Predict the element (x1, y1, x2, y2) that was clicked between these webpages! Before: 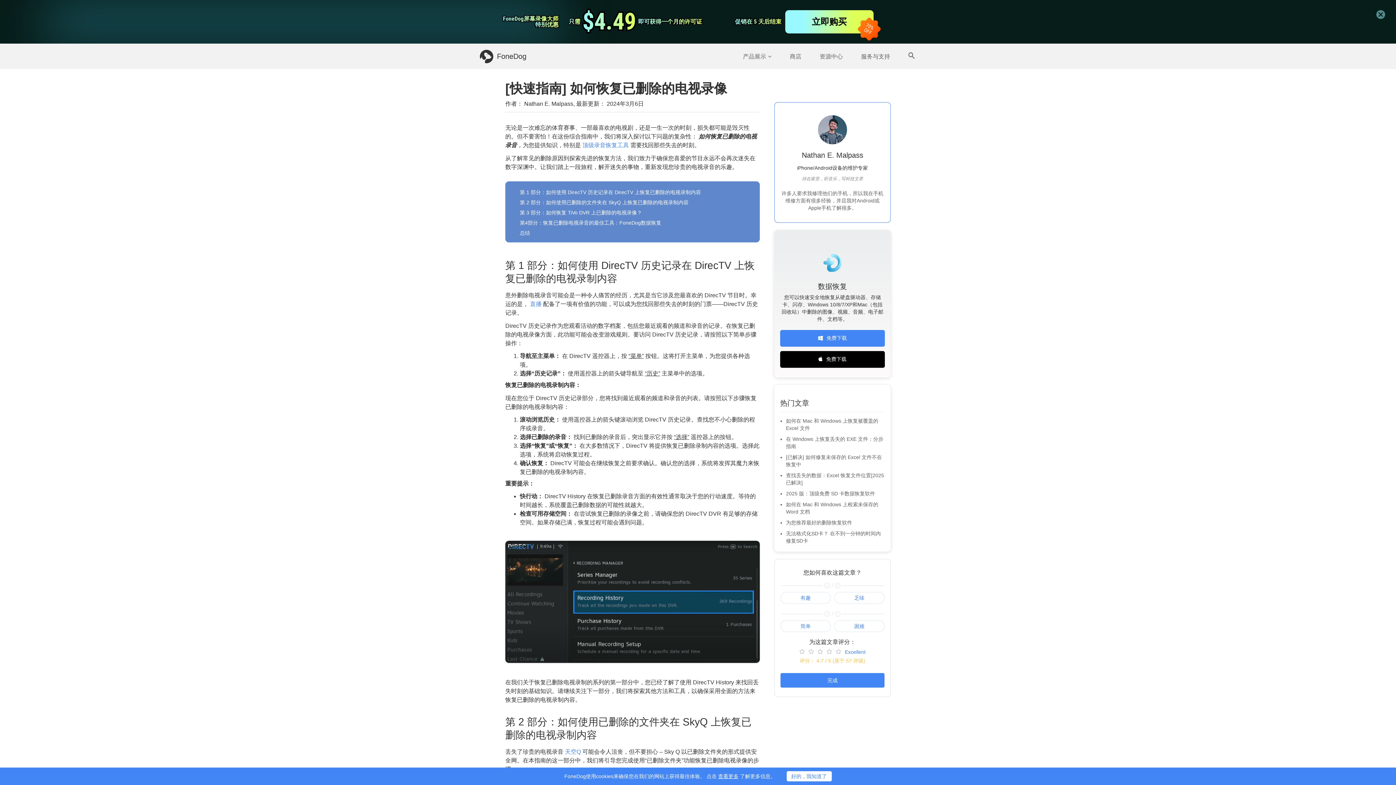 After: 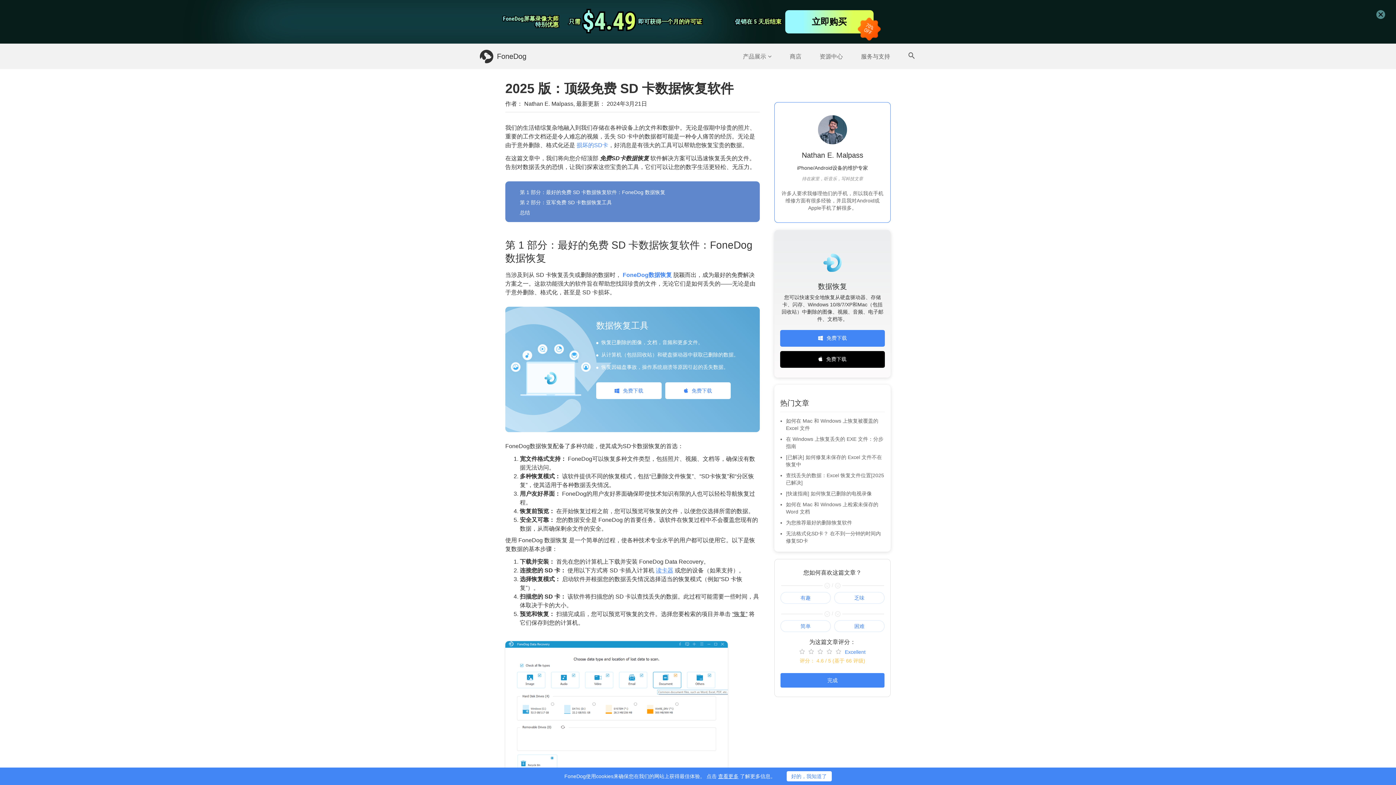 Action: label: 2025 版：顶级免费 SD 卡数据恢复软件 bbox: (786, 490, 875, 496)